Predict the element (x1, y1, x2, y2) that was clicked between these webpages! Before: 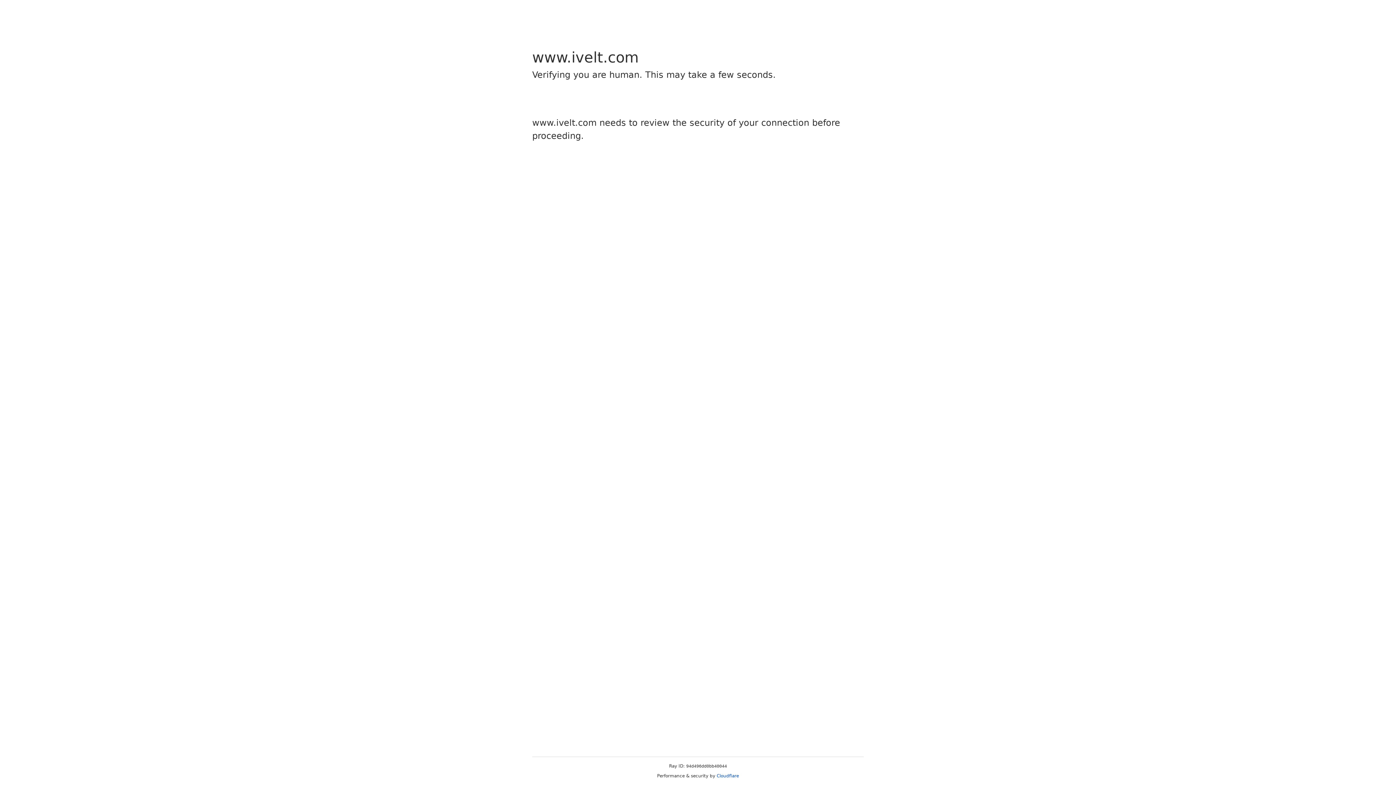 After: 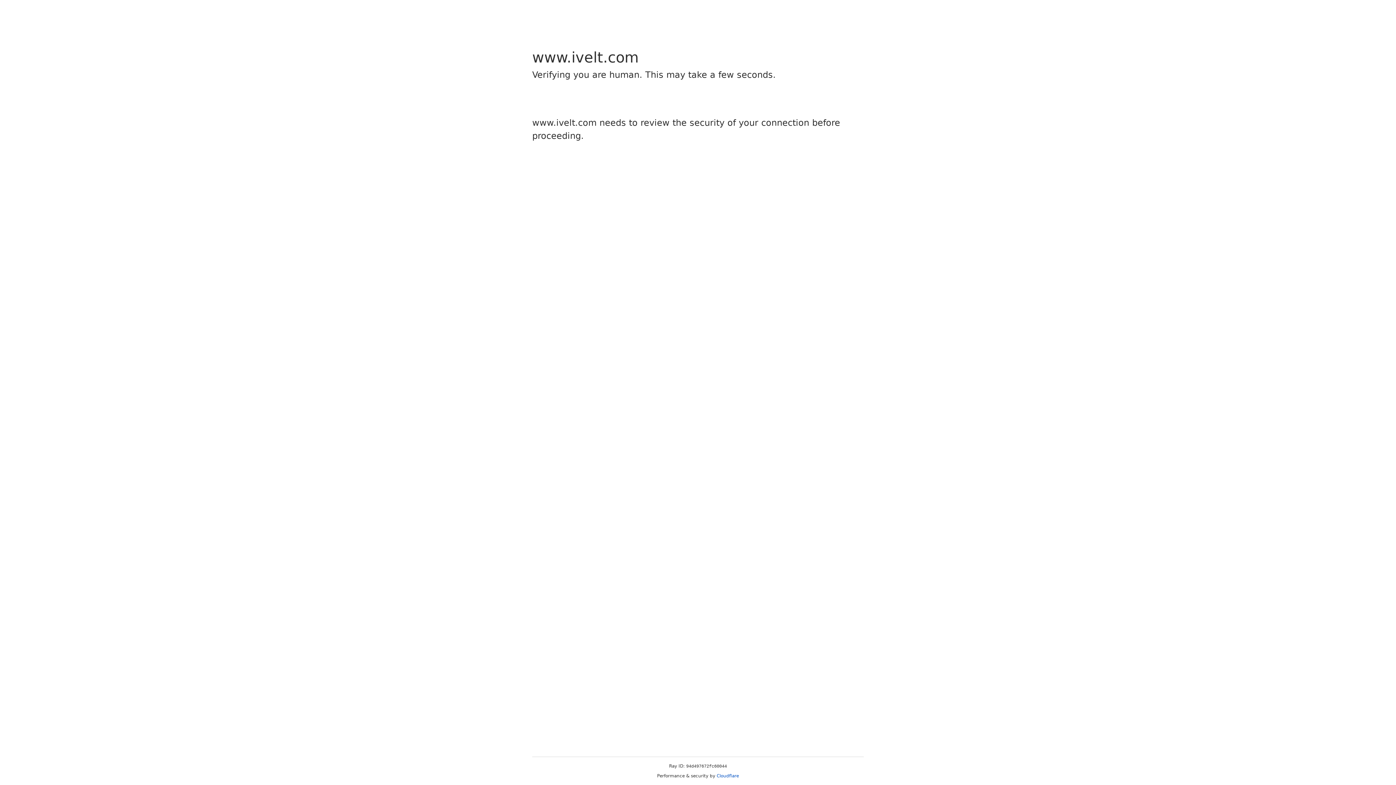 Action: label: Cloudflare bbox: (716, 773, 739, 778)